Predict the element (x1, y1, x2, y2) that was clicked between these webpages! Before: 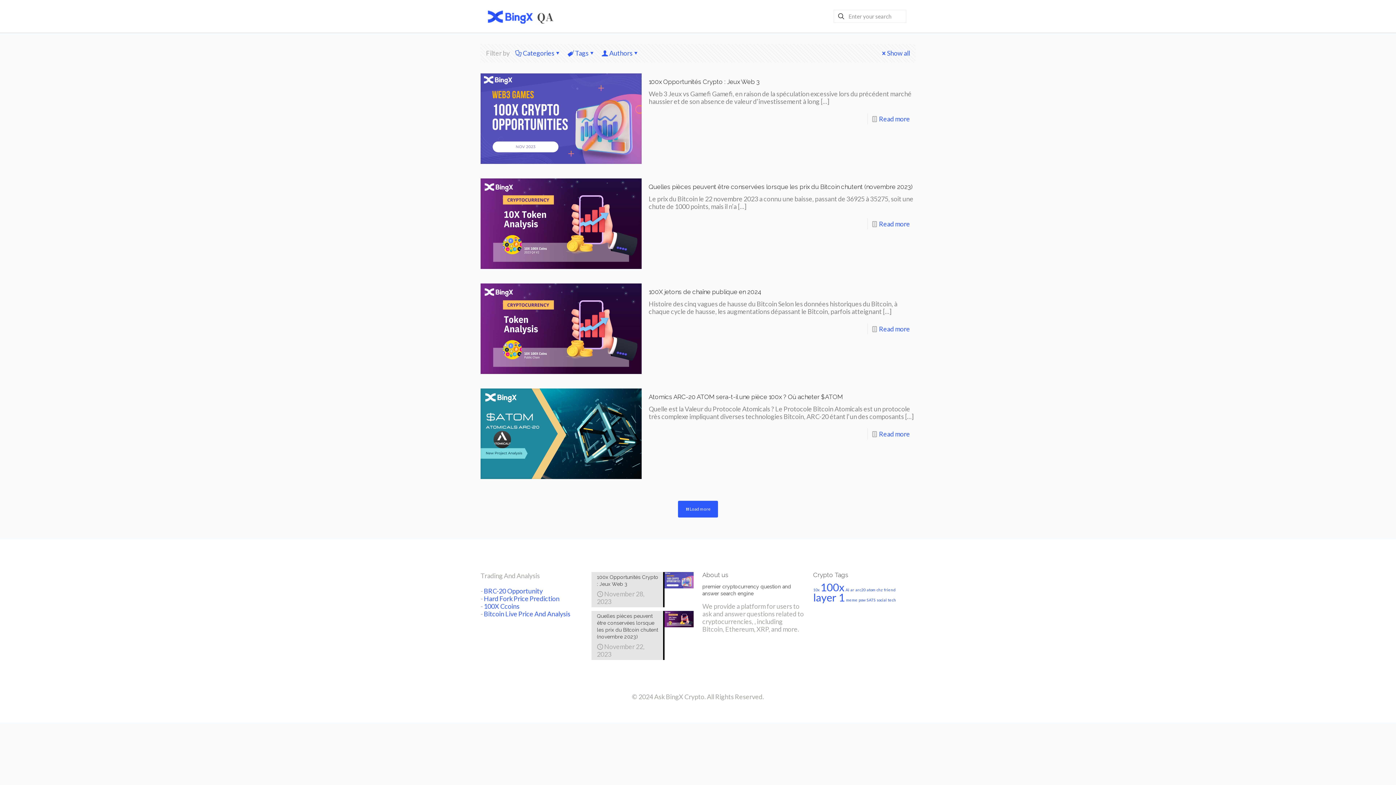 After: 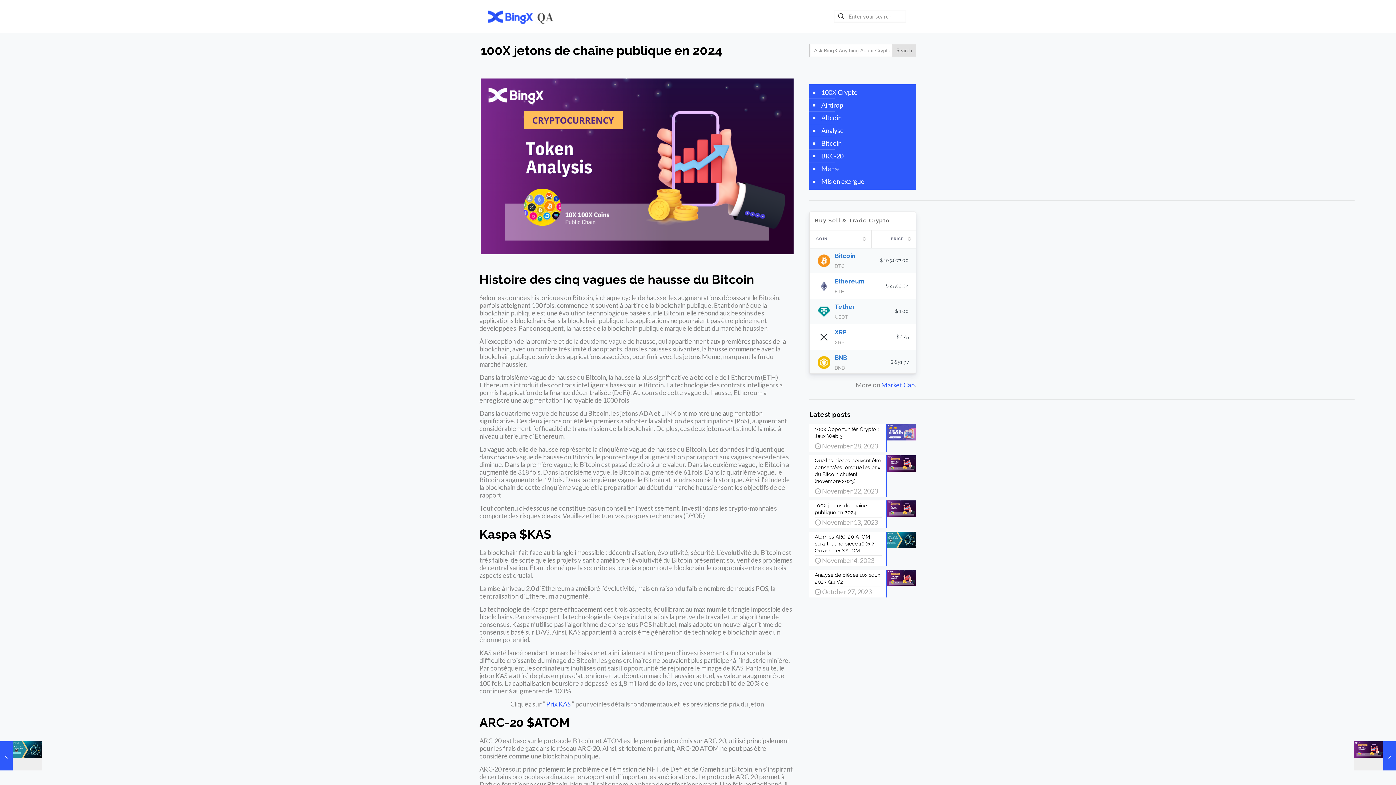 Action: bbox: (480, 283, 641, 374)